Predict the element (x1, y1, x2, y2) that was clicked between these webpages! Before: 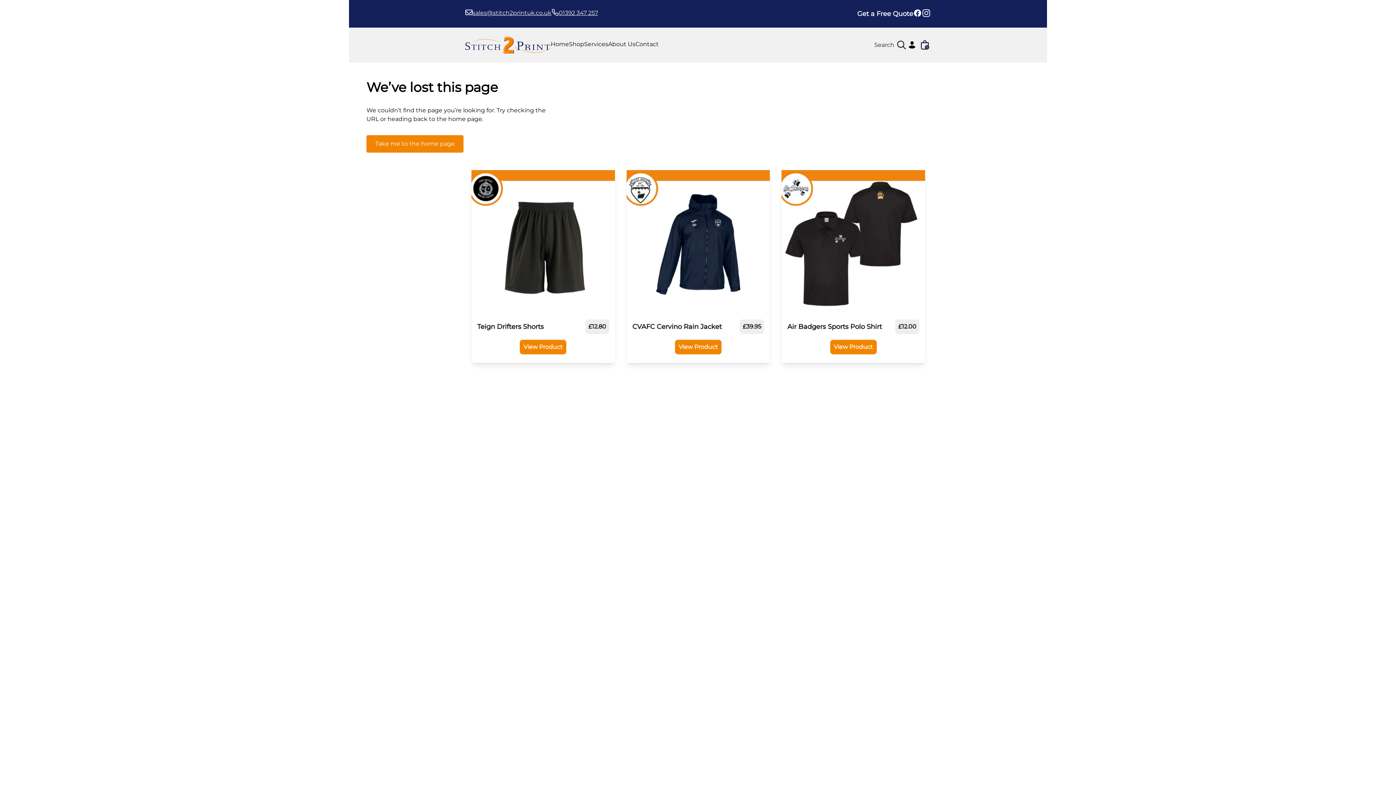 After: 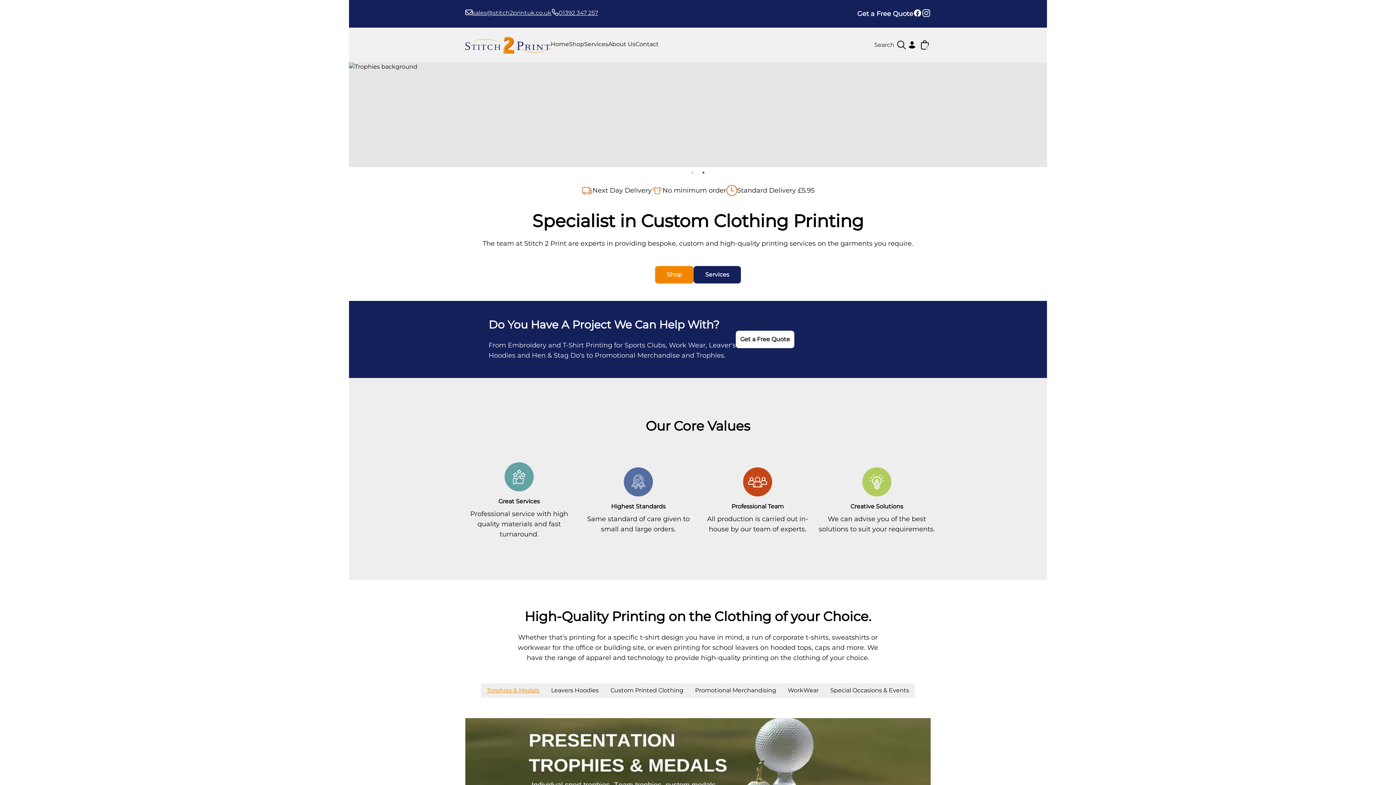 Action: bbox: (550, 40, 569, 50) label: Home